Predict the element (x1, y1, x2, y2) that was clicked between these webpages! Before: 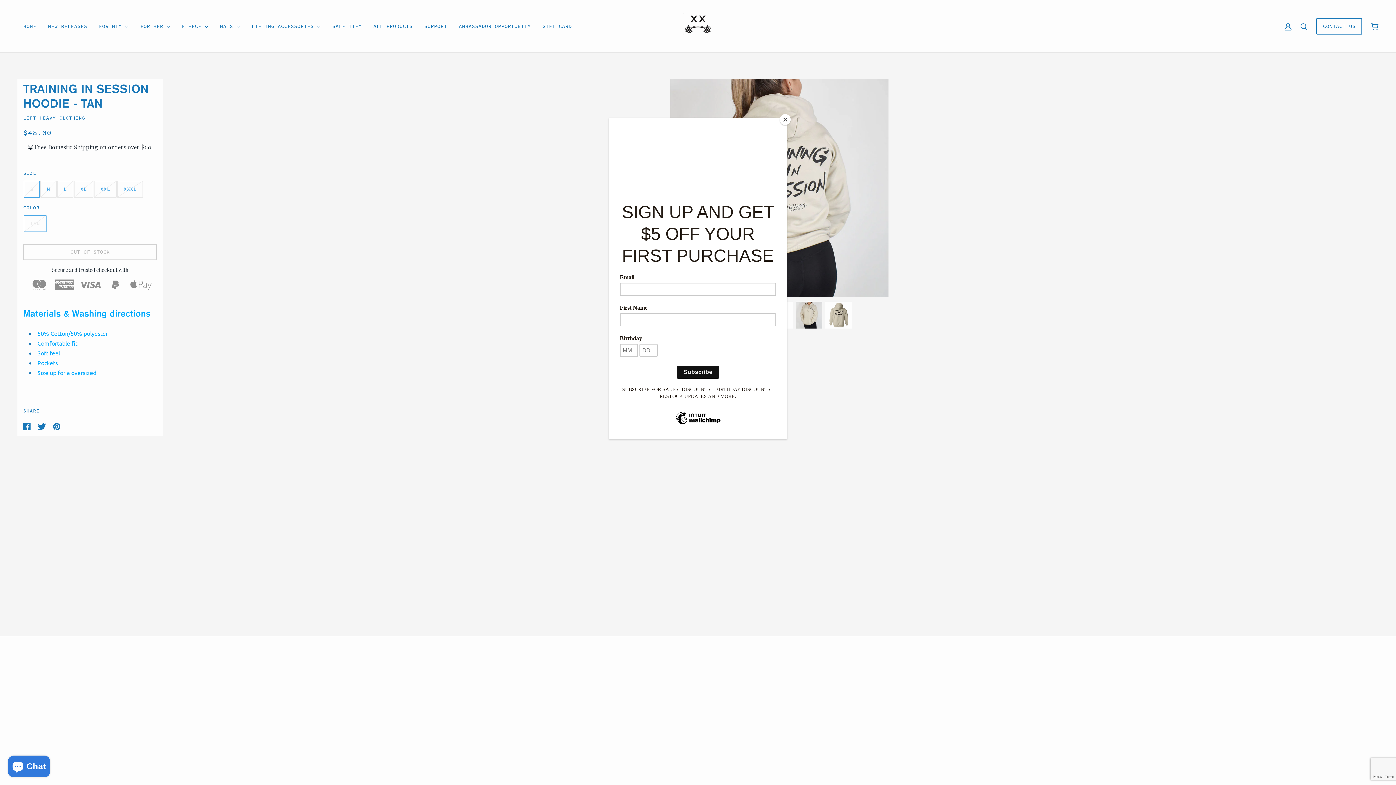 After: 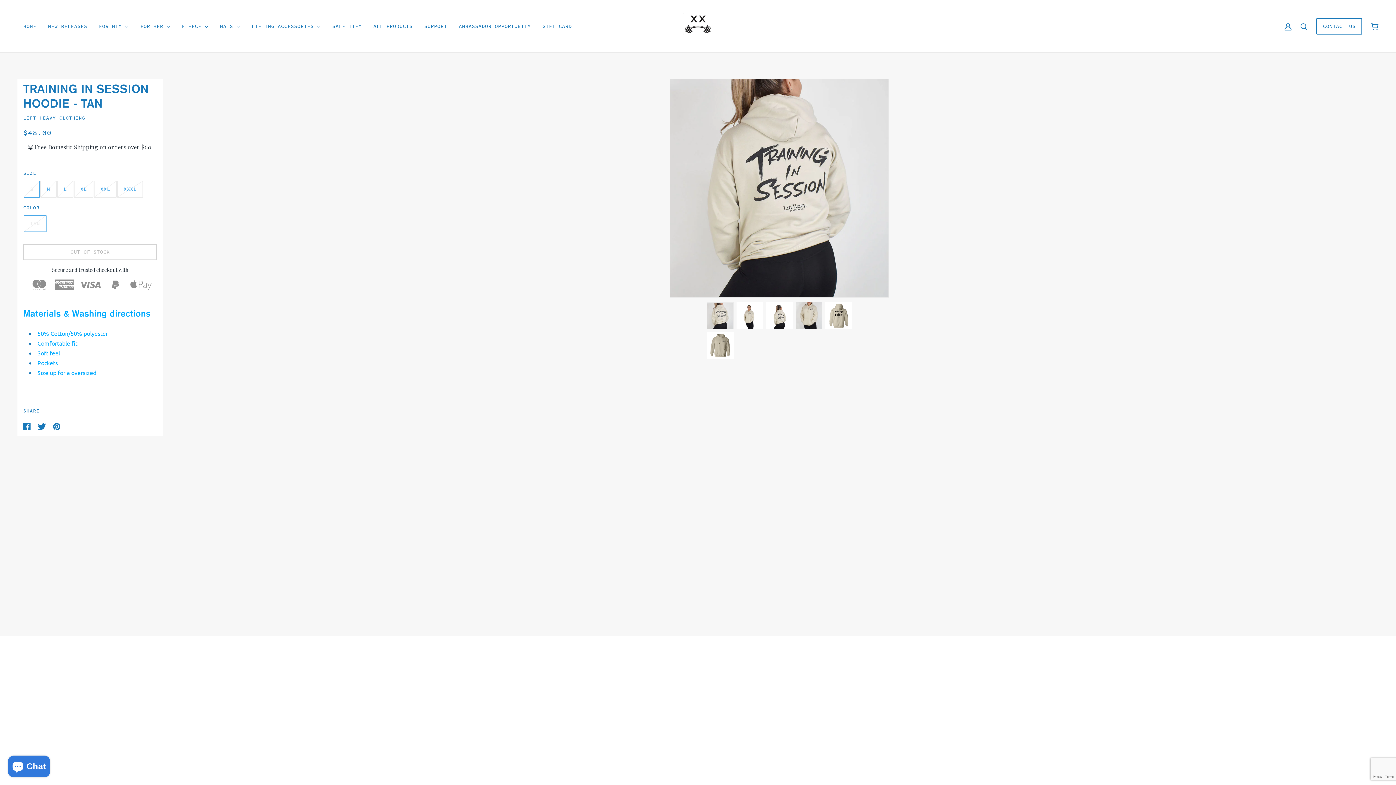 Action: label: Close bbox: (780, 114, 790, 125)